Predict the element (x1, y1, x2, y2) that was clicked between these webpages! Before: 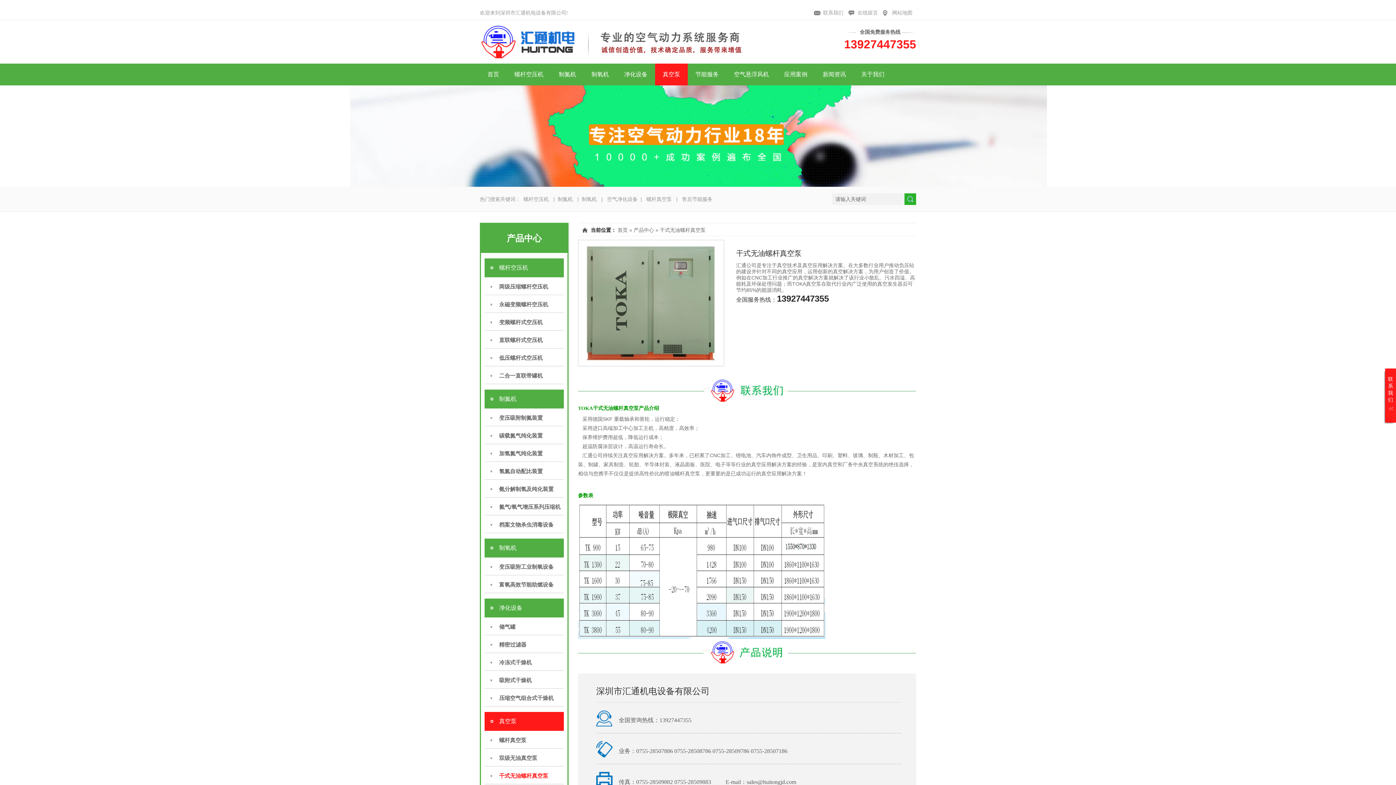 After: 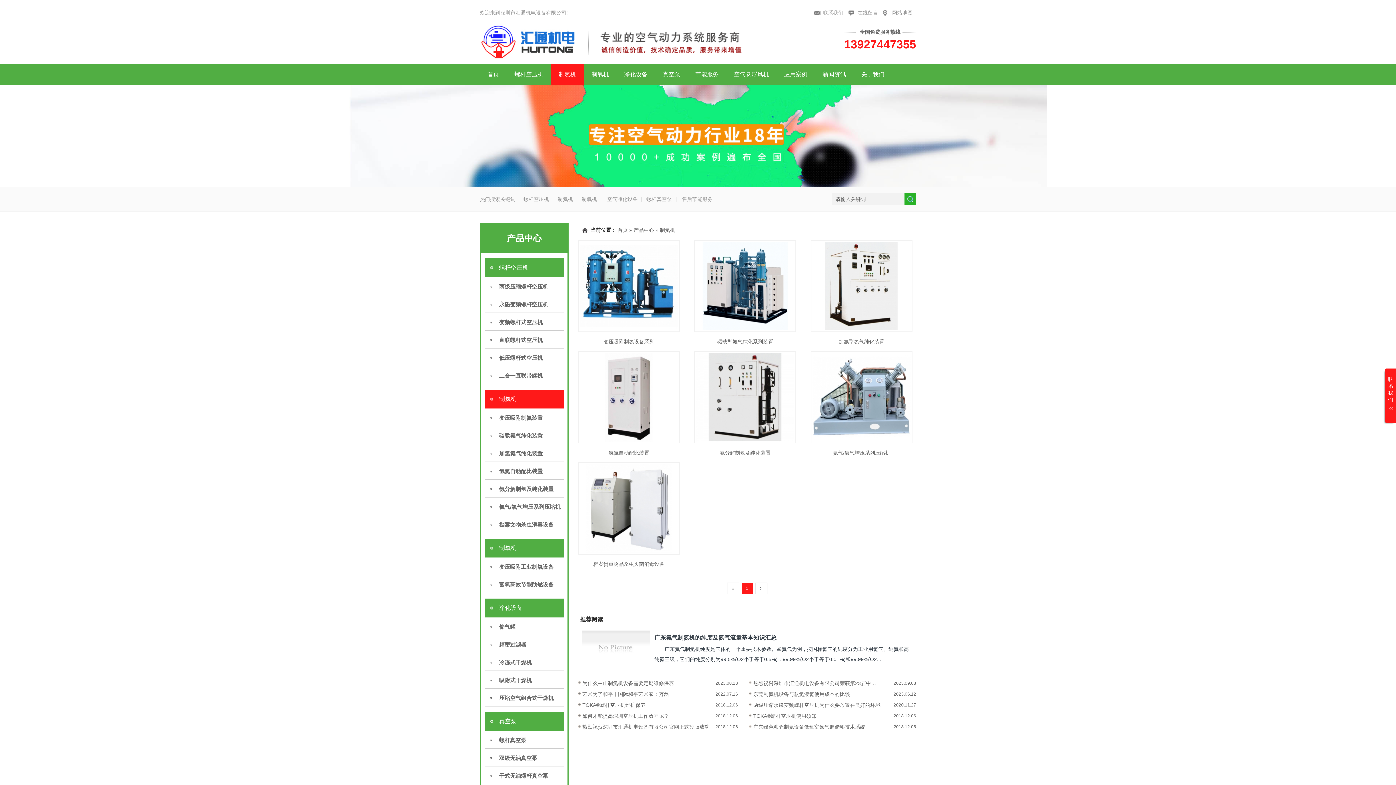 Action: label: 制氮机 bbox: (484, 389, 564, 408)